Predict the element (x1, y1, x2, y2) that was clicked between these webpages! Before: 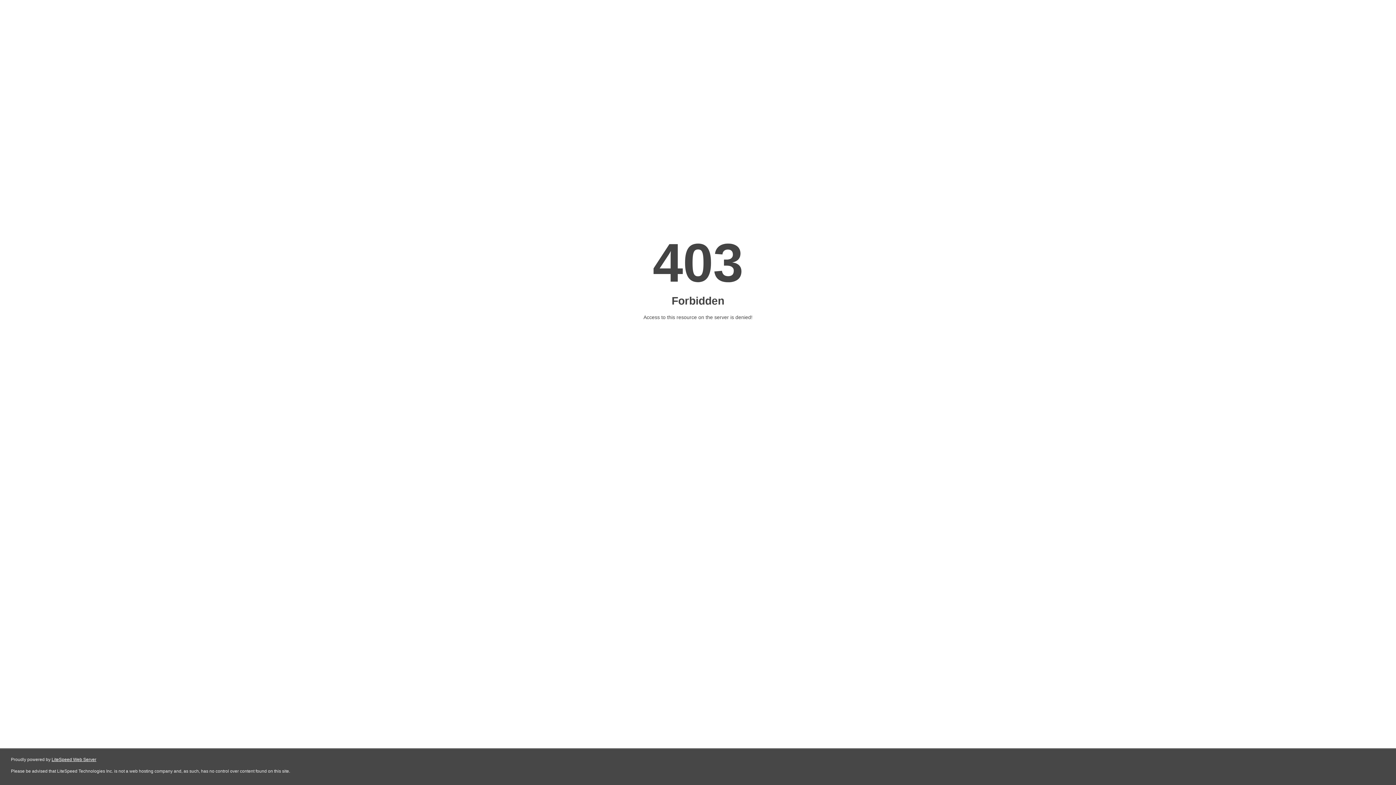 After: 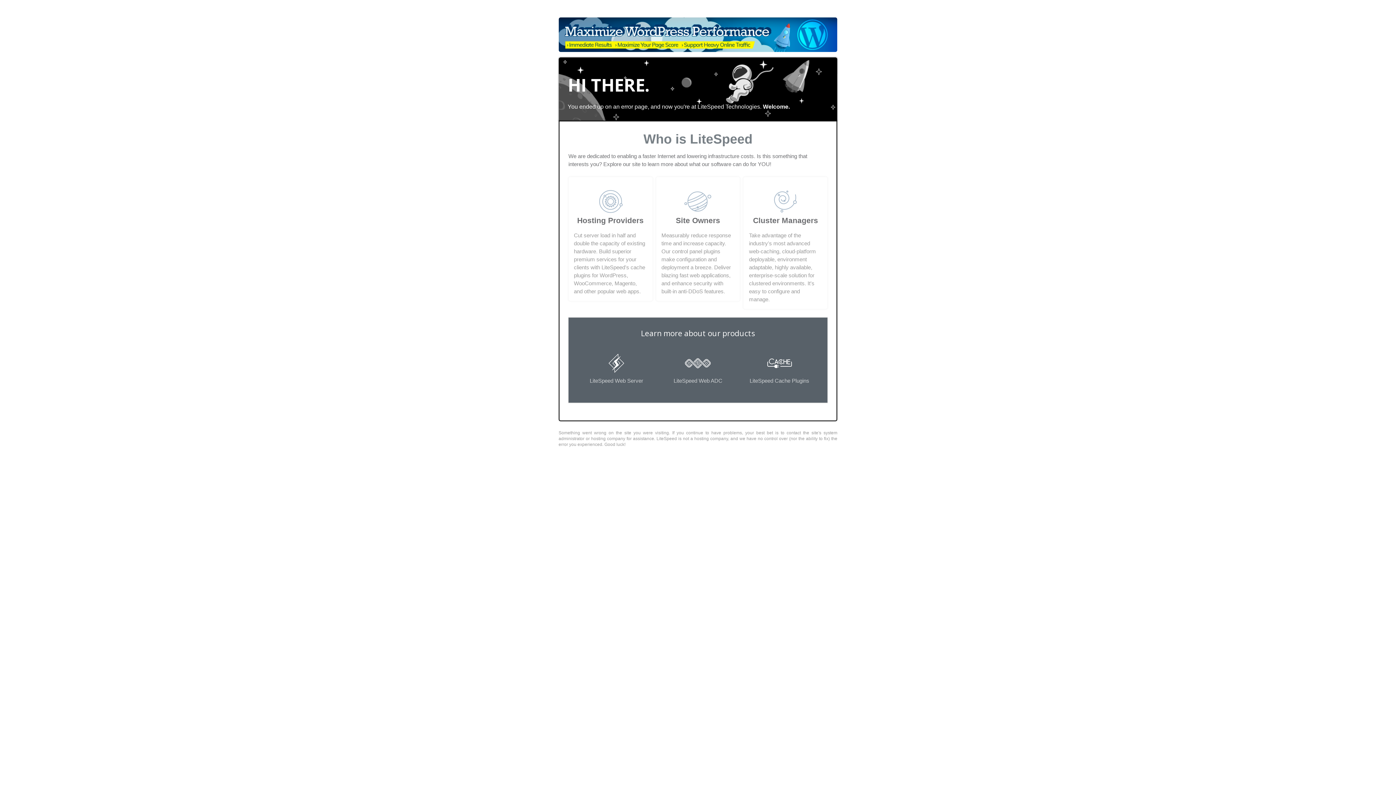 Action: label: LiteSpeed Web Server bbox: (51, 757, 96, 762)